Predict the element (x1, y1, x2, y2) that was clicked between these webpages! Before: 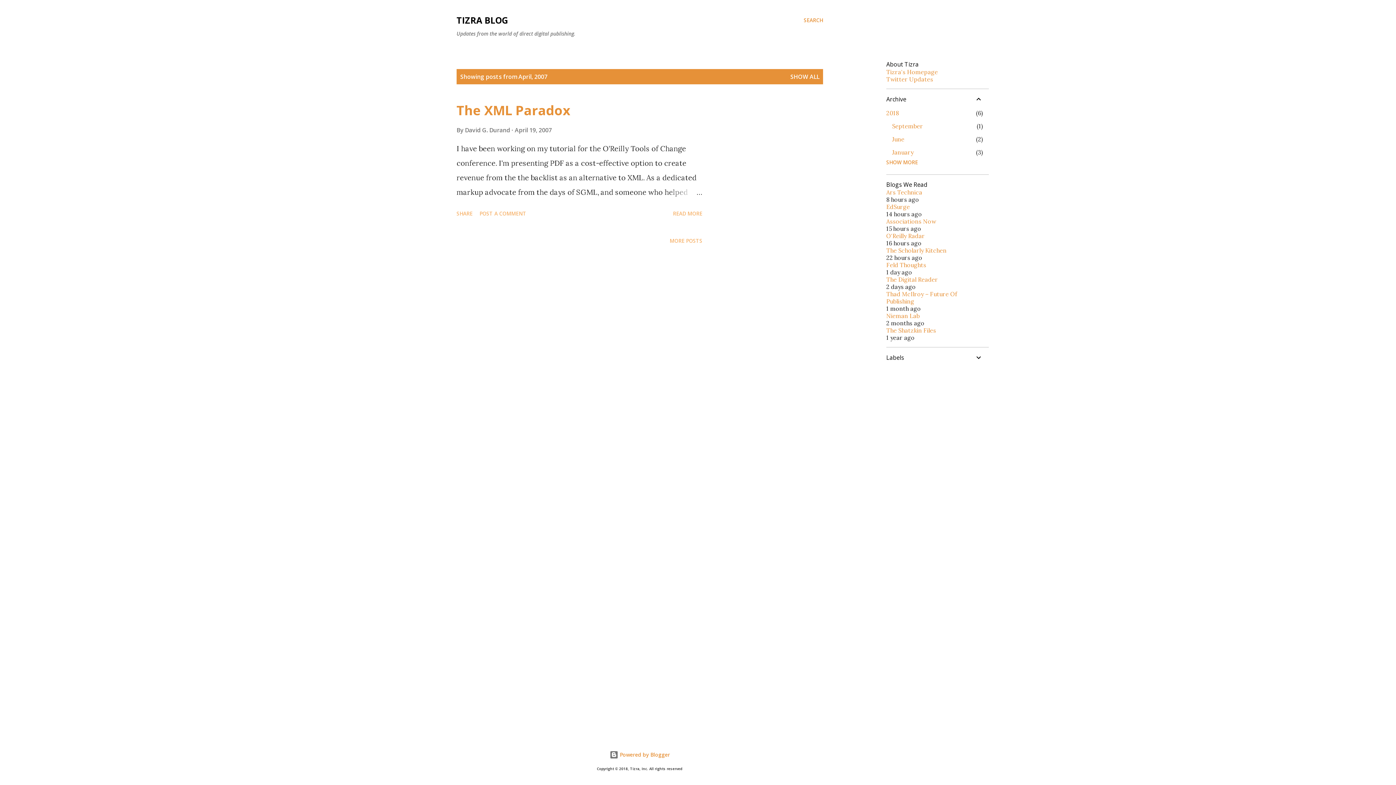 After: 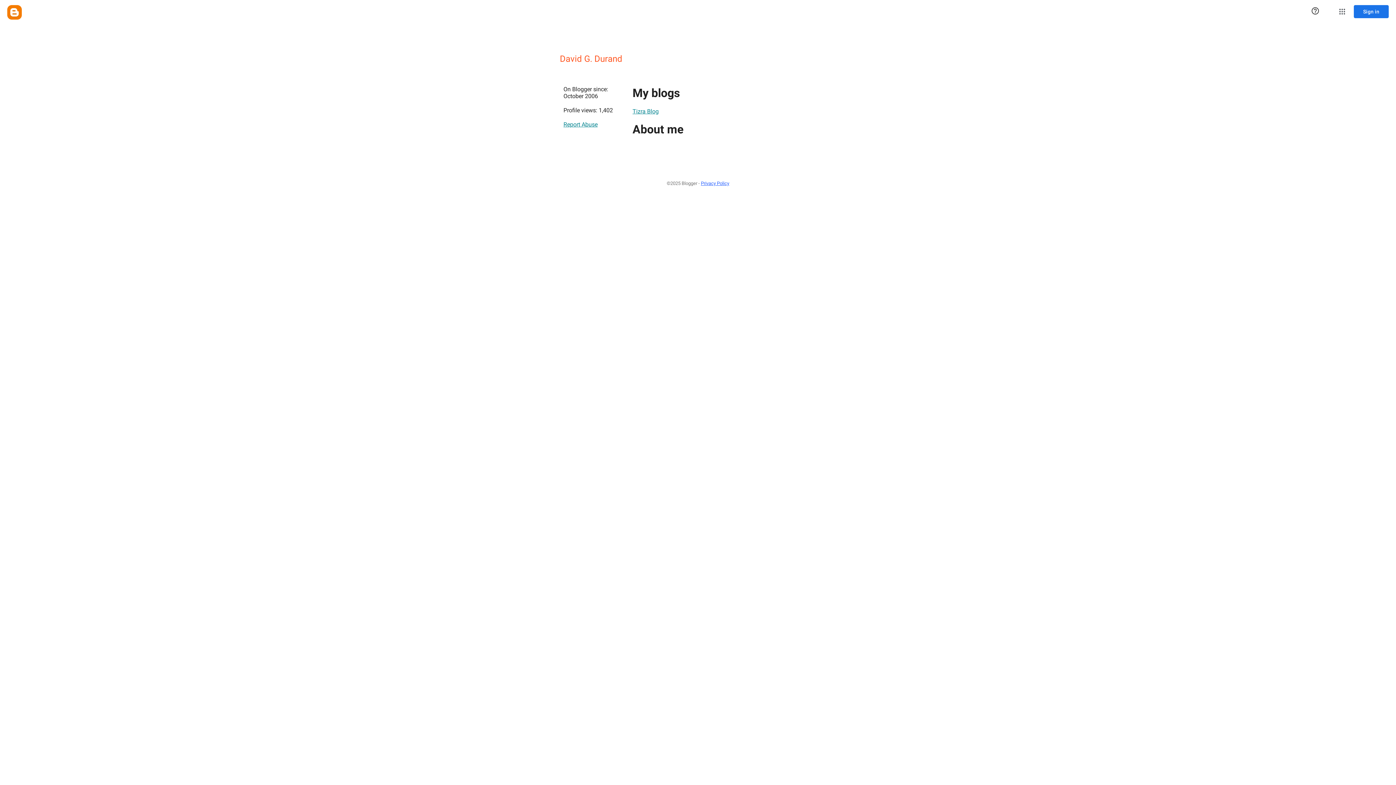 Action: bbox: (465, 126, 511, 134) label: David G. Durand 